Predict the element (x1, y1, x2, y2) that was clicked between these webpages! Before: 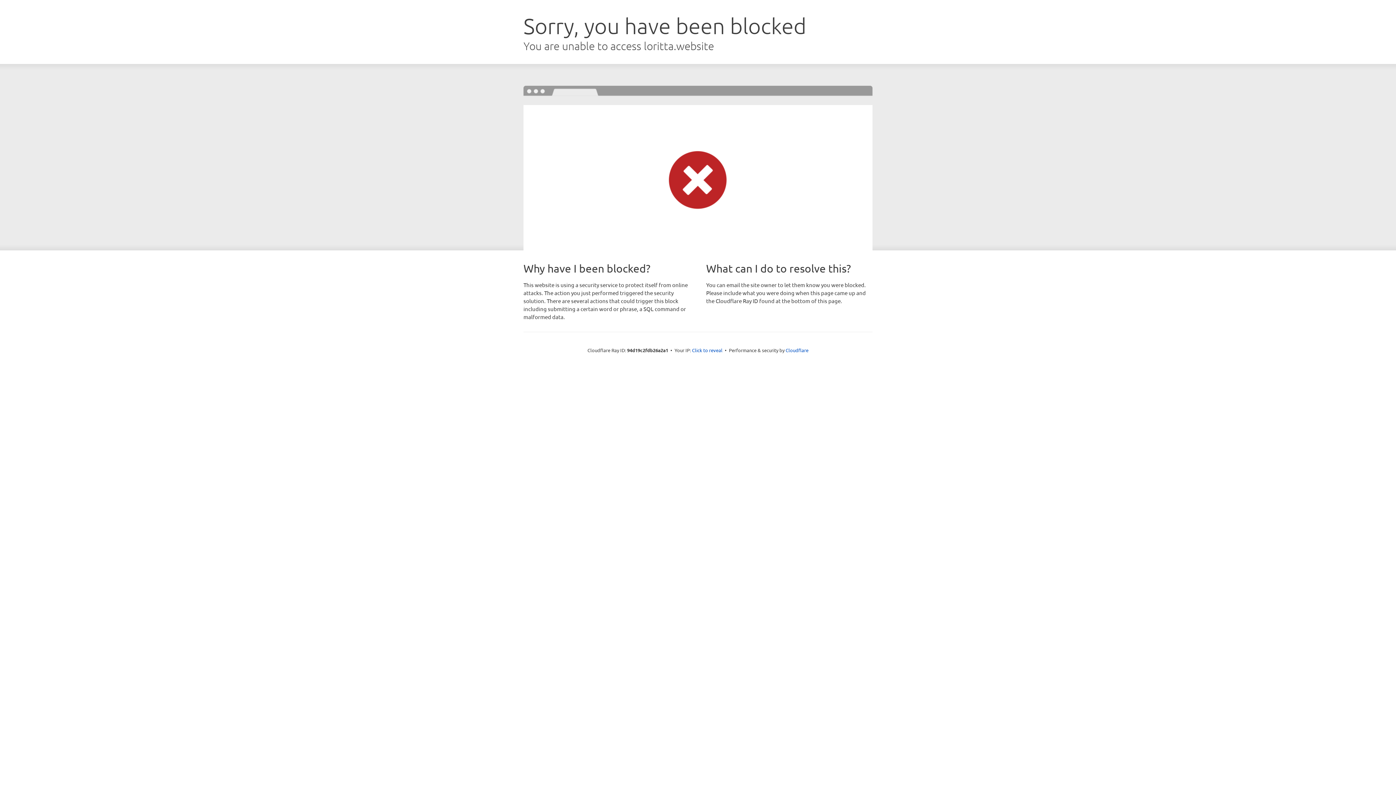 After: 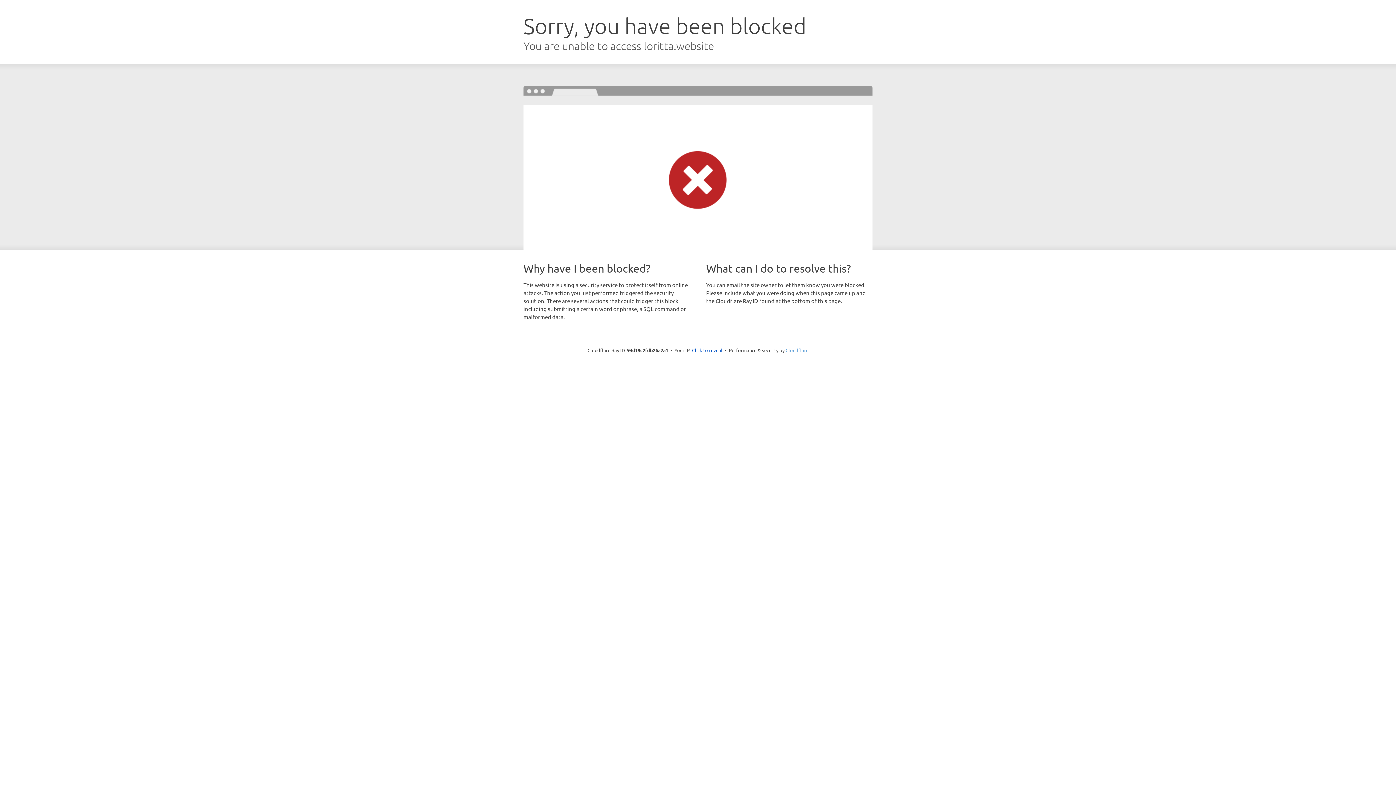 Action: label: Cloudflare bbox: (785, 347, 808, 353)